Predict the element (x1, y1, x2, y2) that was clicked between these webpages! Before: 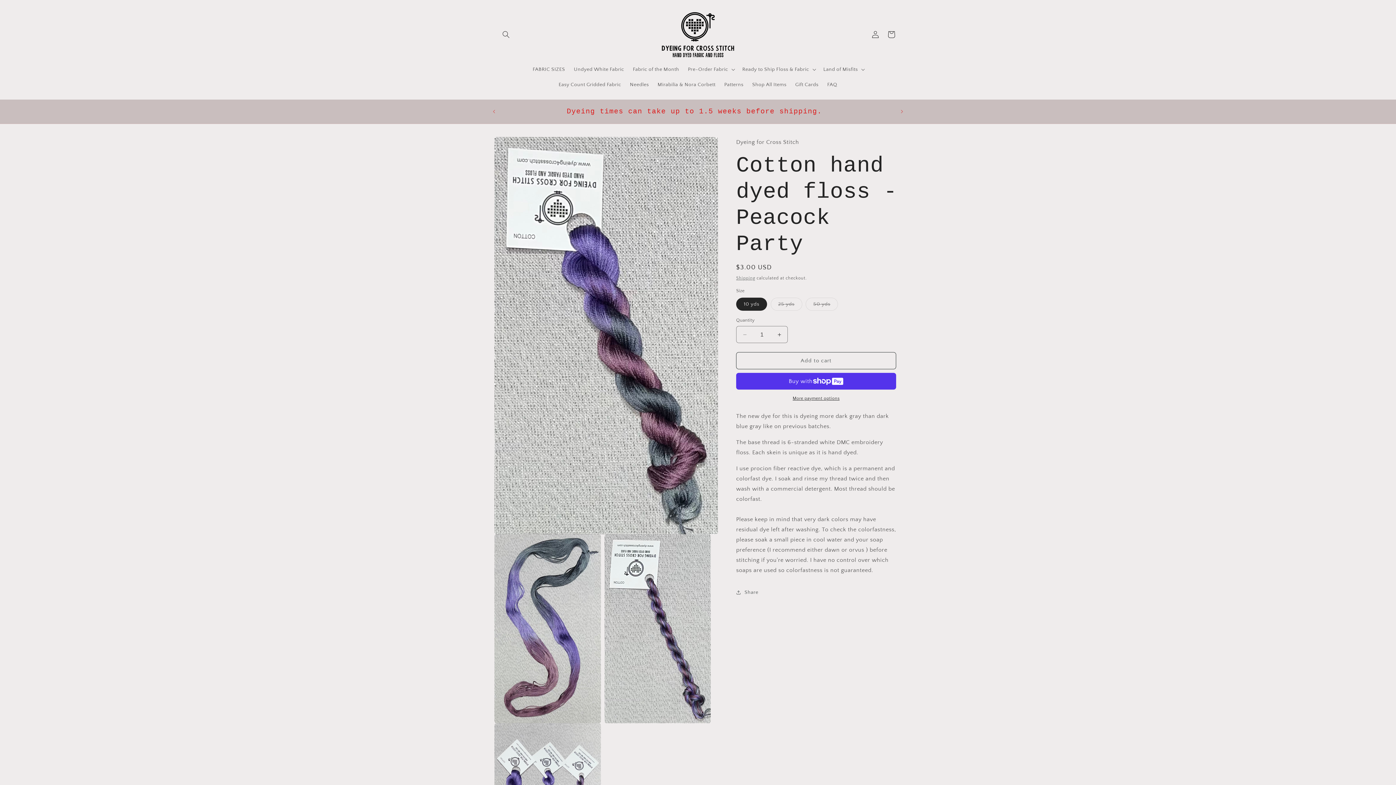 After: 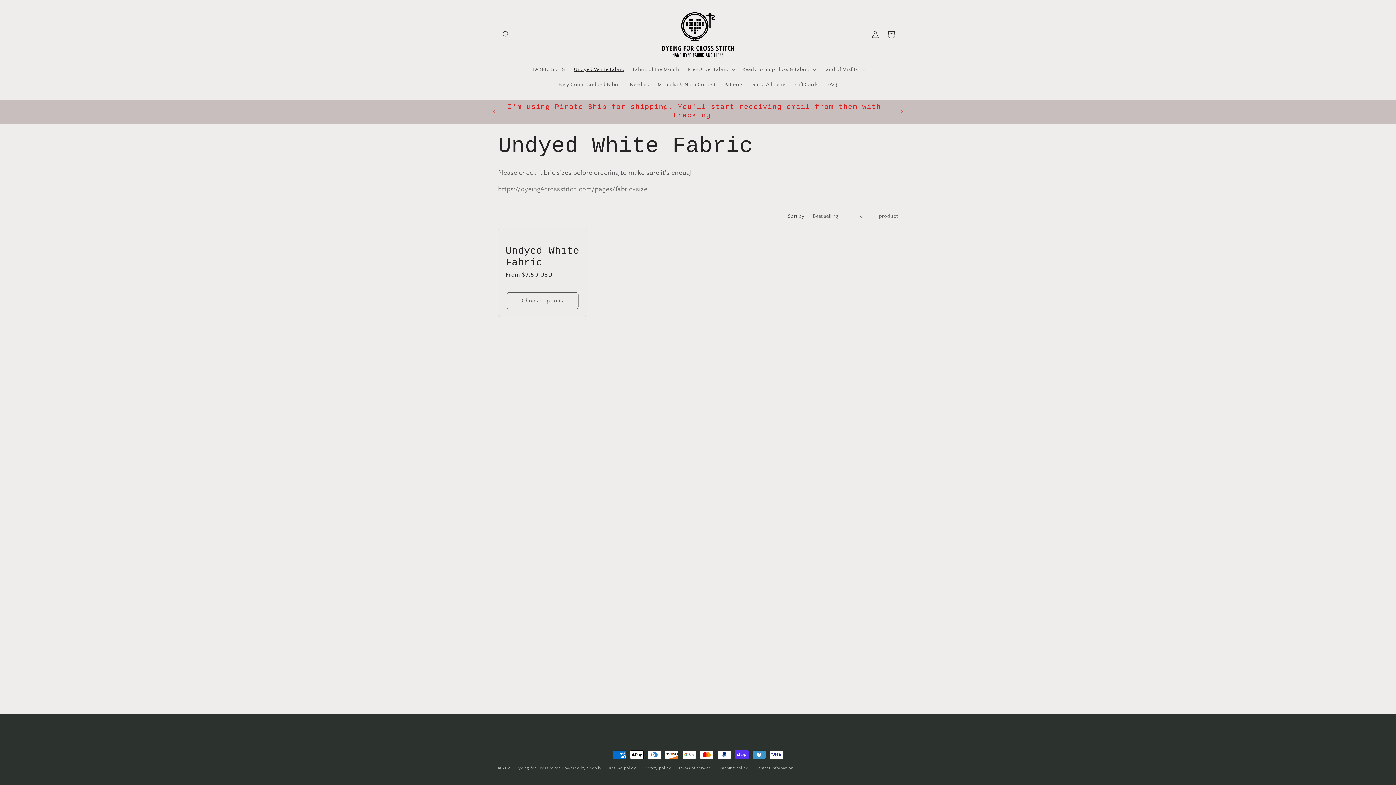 Action: label: Undyed White Fabric bbox: (569, 61, 628, 77)